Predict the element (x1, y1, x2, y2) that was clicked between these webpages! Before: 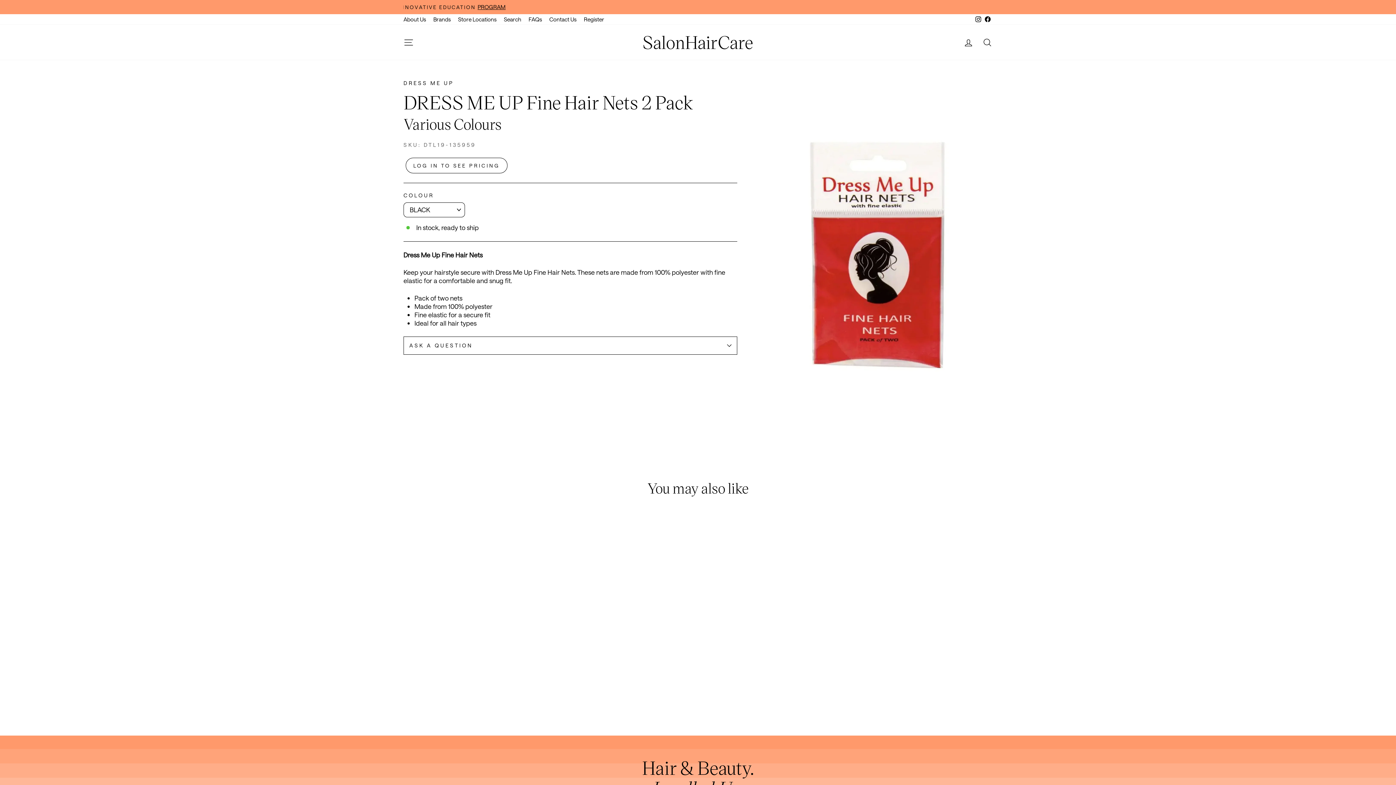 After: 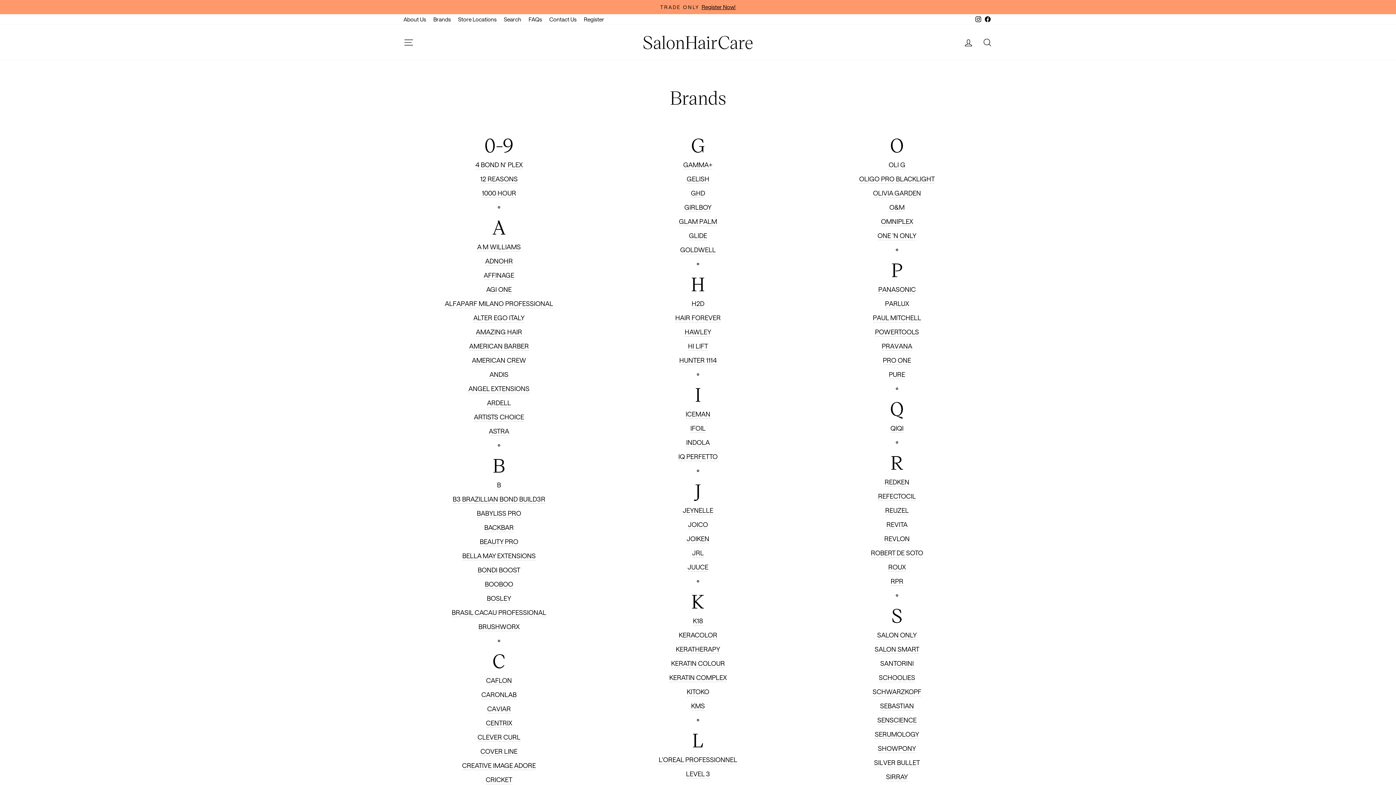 Action: bbox: (429, 14, 454, 24) label: Brands